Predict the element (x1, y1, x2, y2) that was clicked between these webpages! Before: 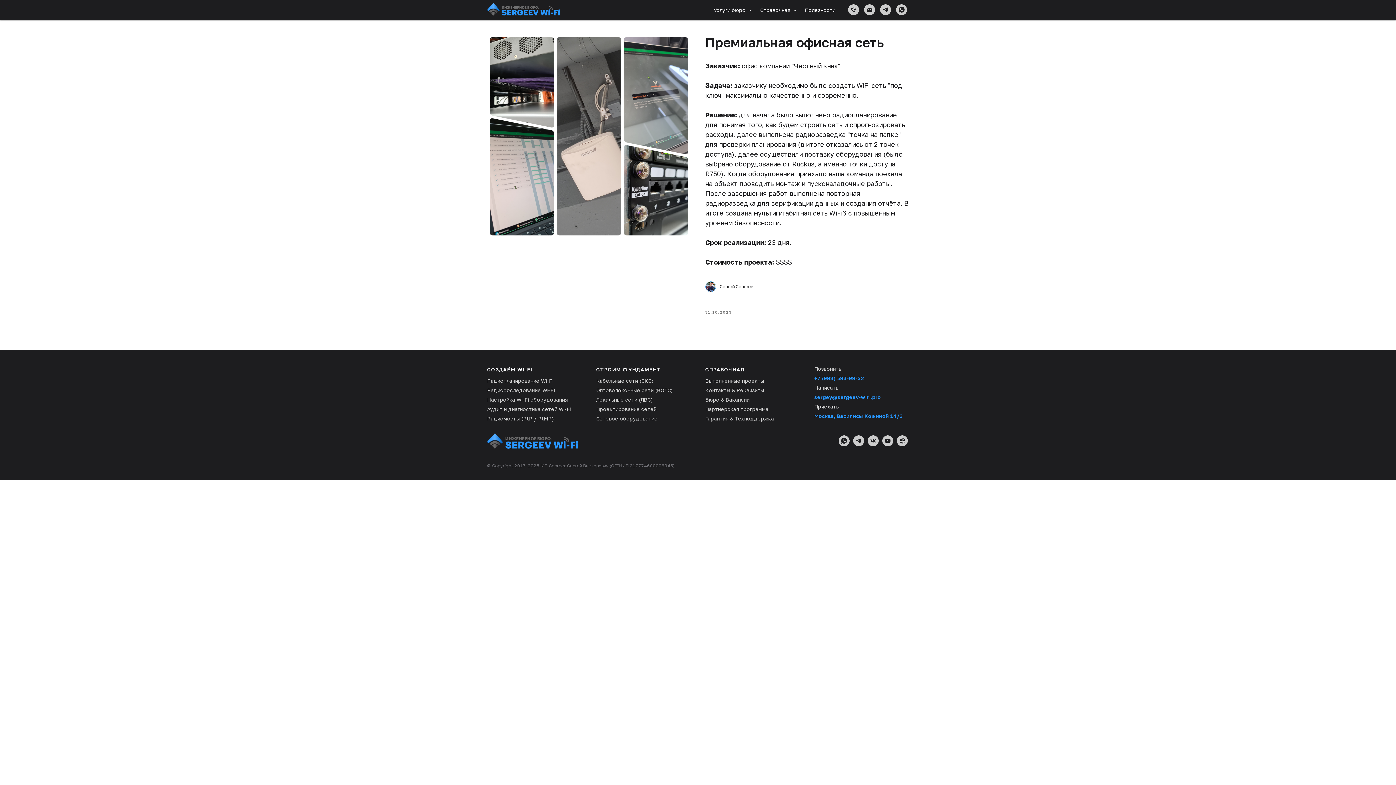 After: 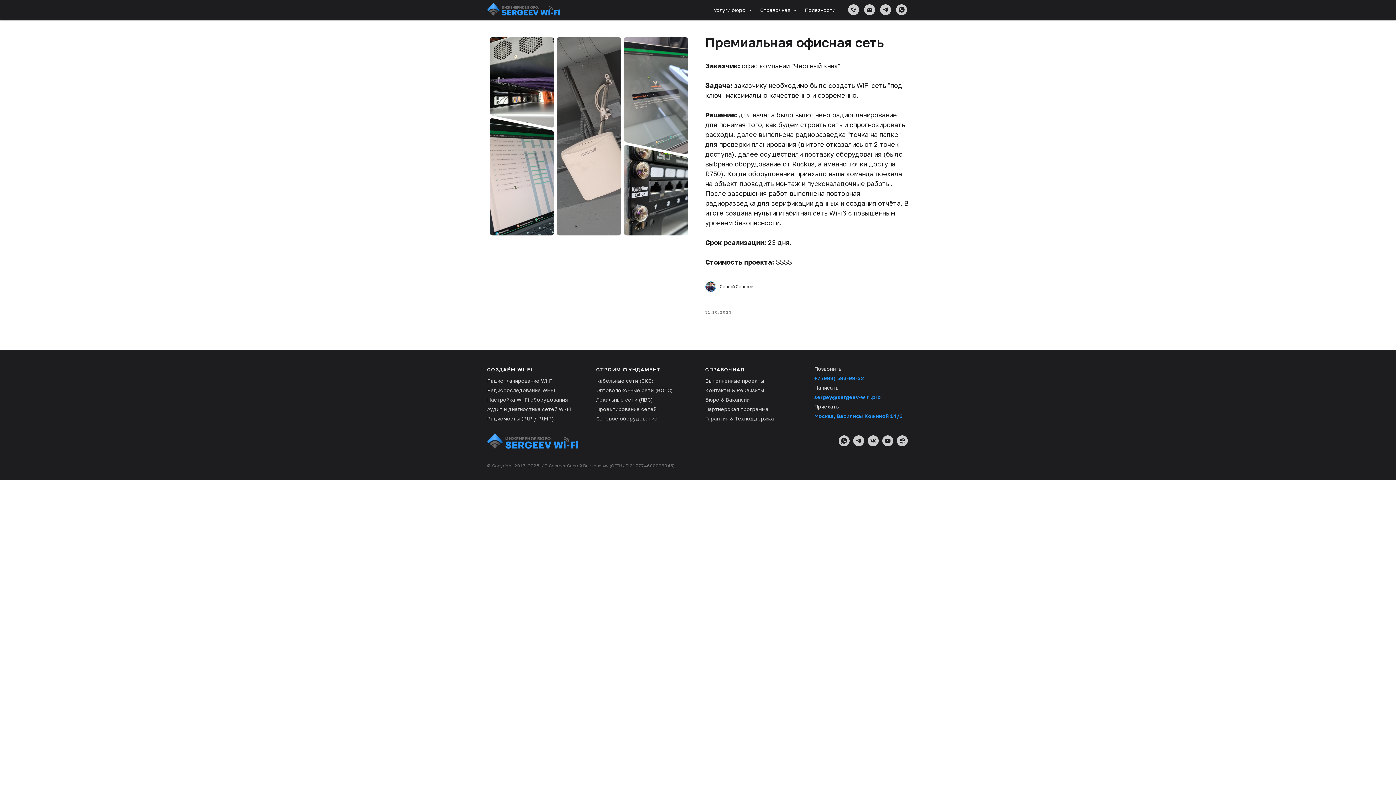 Action: bbox: (880, 4, 891, 15) label: telegram